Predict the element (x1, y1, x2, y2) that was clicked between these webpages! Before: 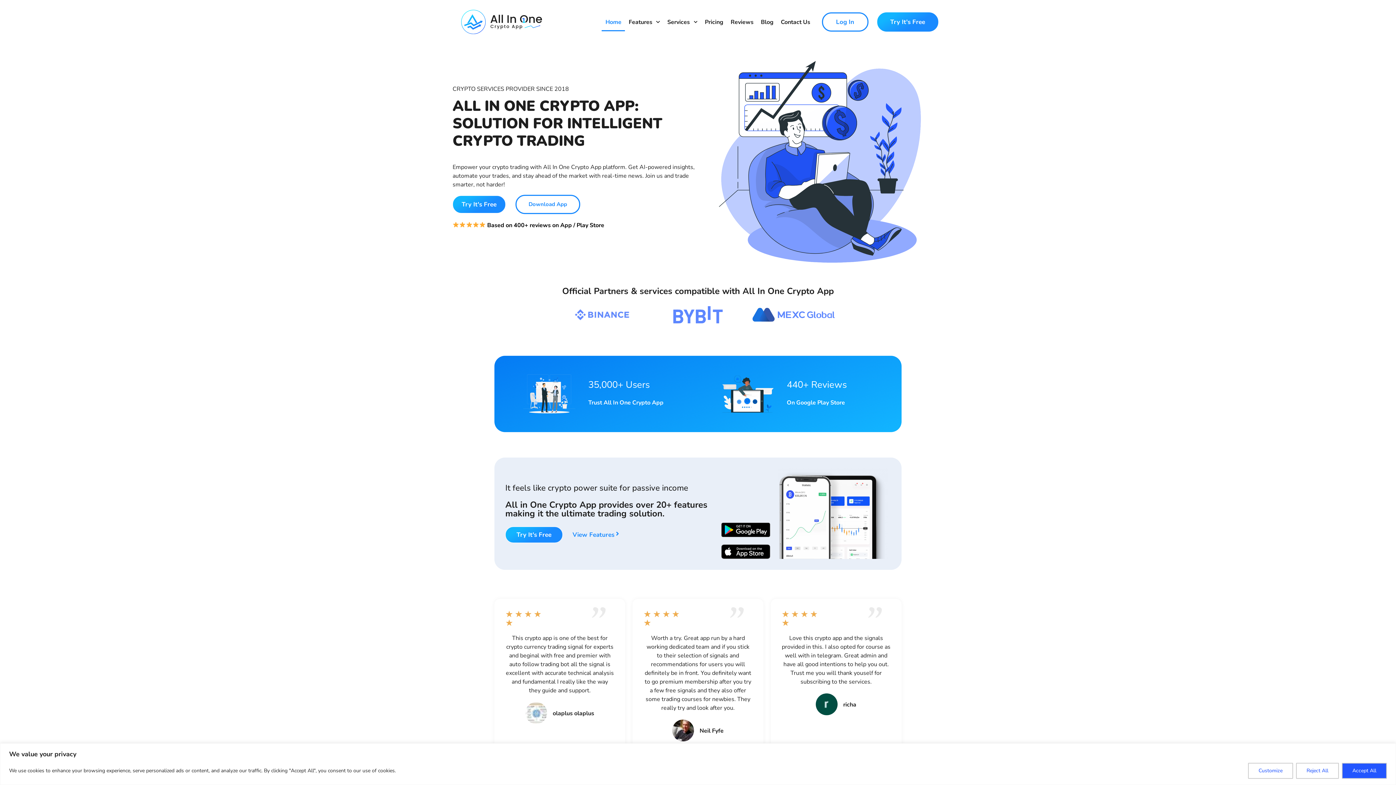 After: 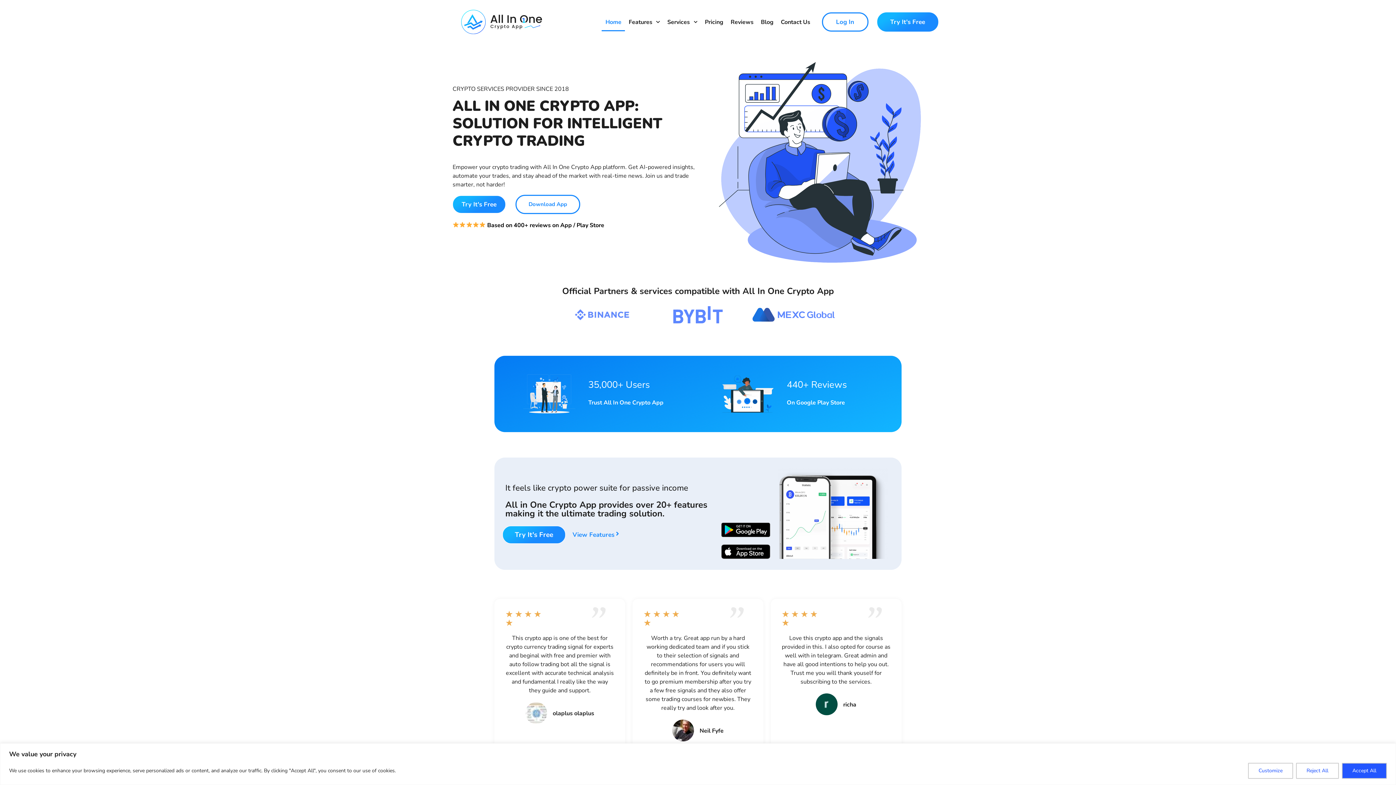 Action: label: Try It's Free bbox: (505, 527, 562, 543)